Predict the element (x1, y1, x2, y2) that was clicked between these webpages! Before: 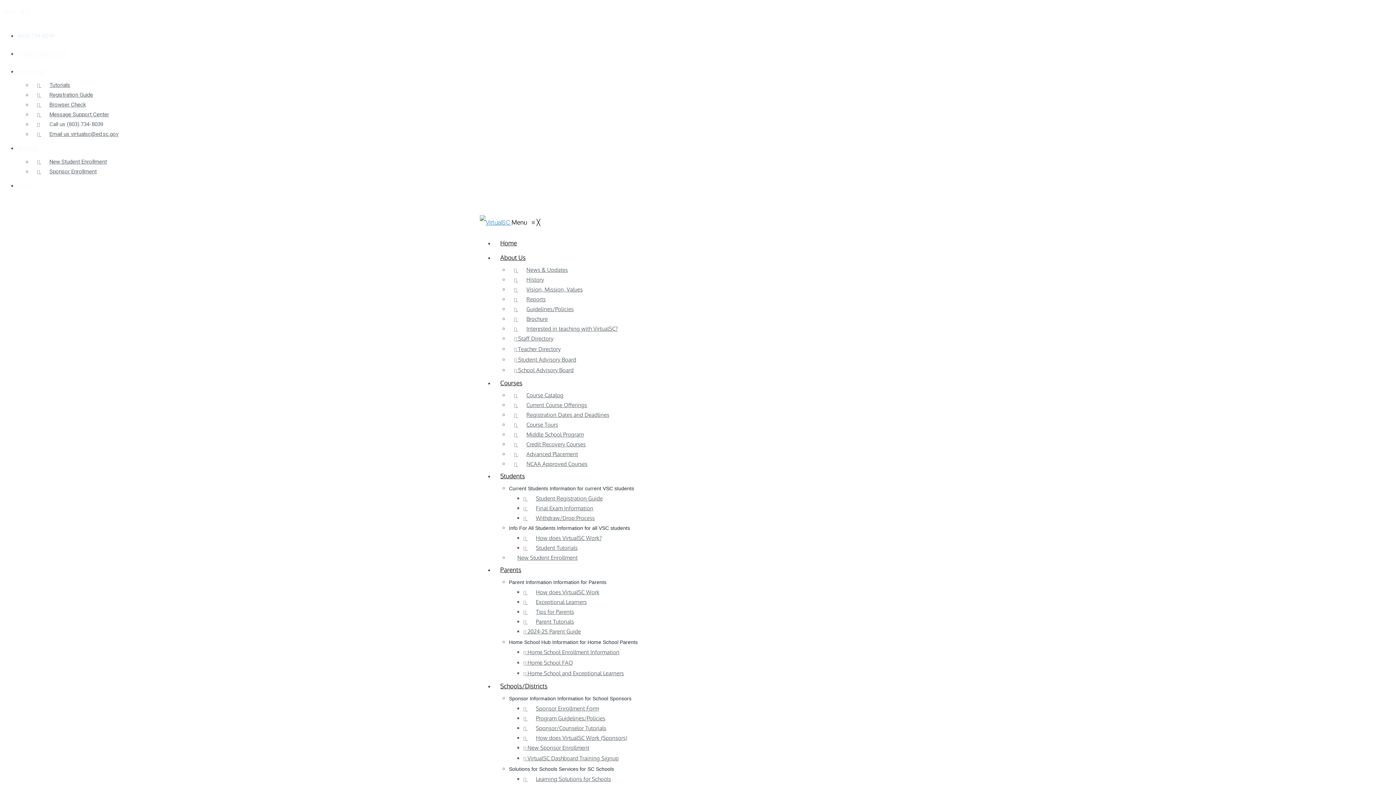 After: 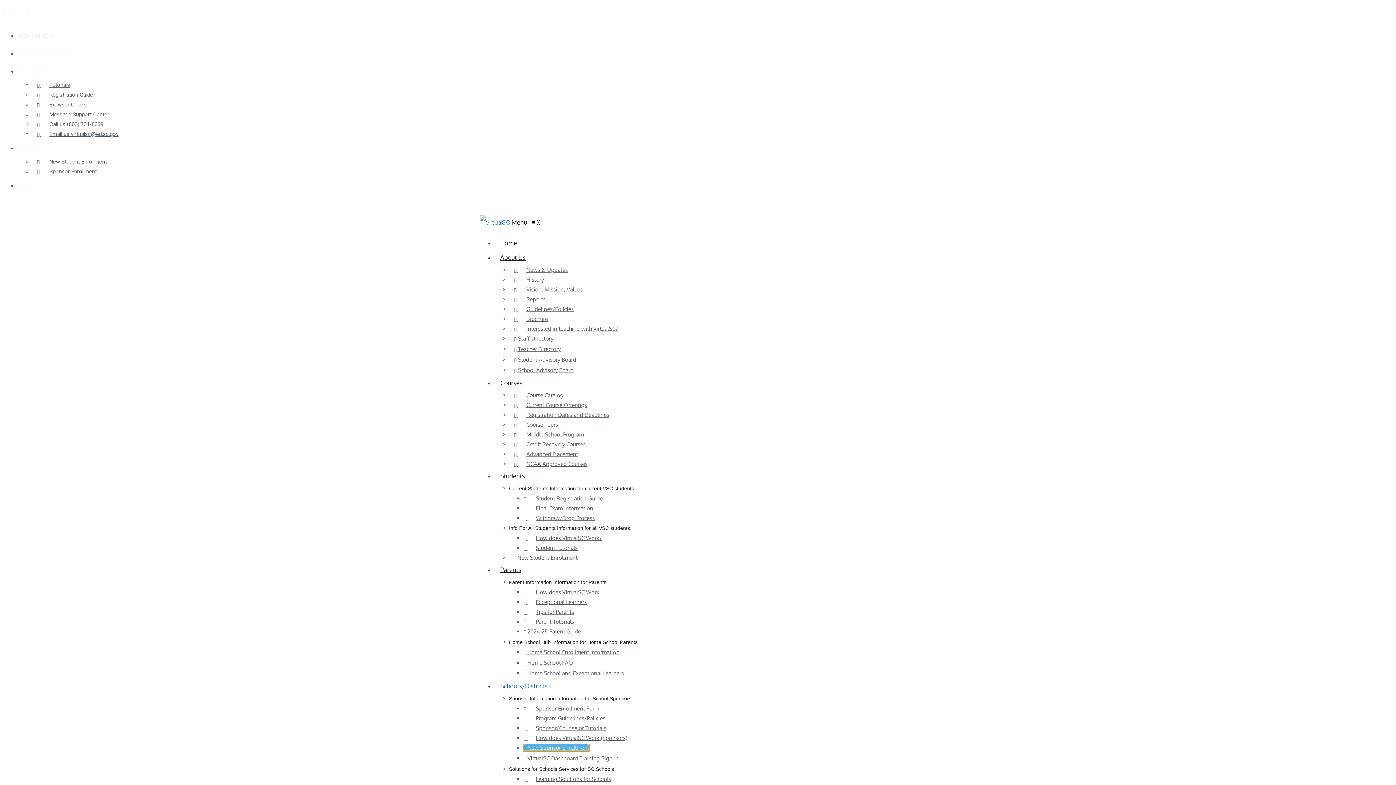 Action: label:  New Sponsor Enrollment bbox: (523, 744, 589, 751)